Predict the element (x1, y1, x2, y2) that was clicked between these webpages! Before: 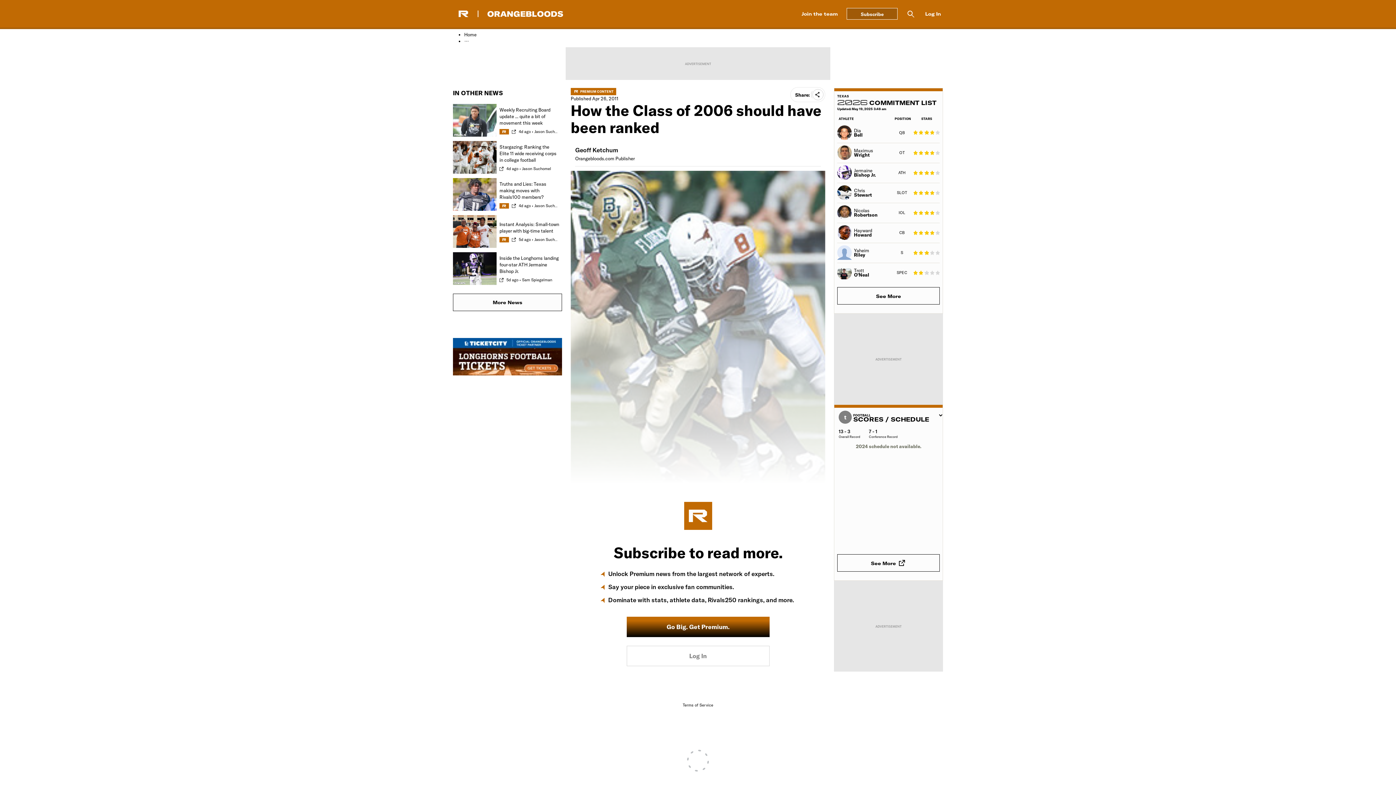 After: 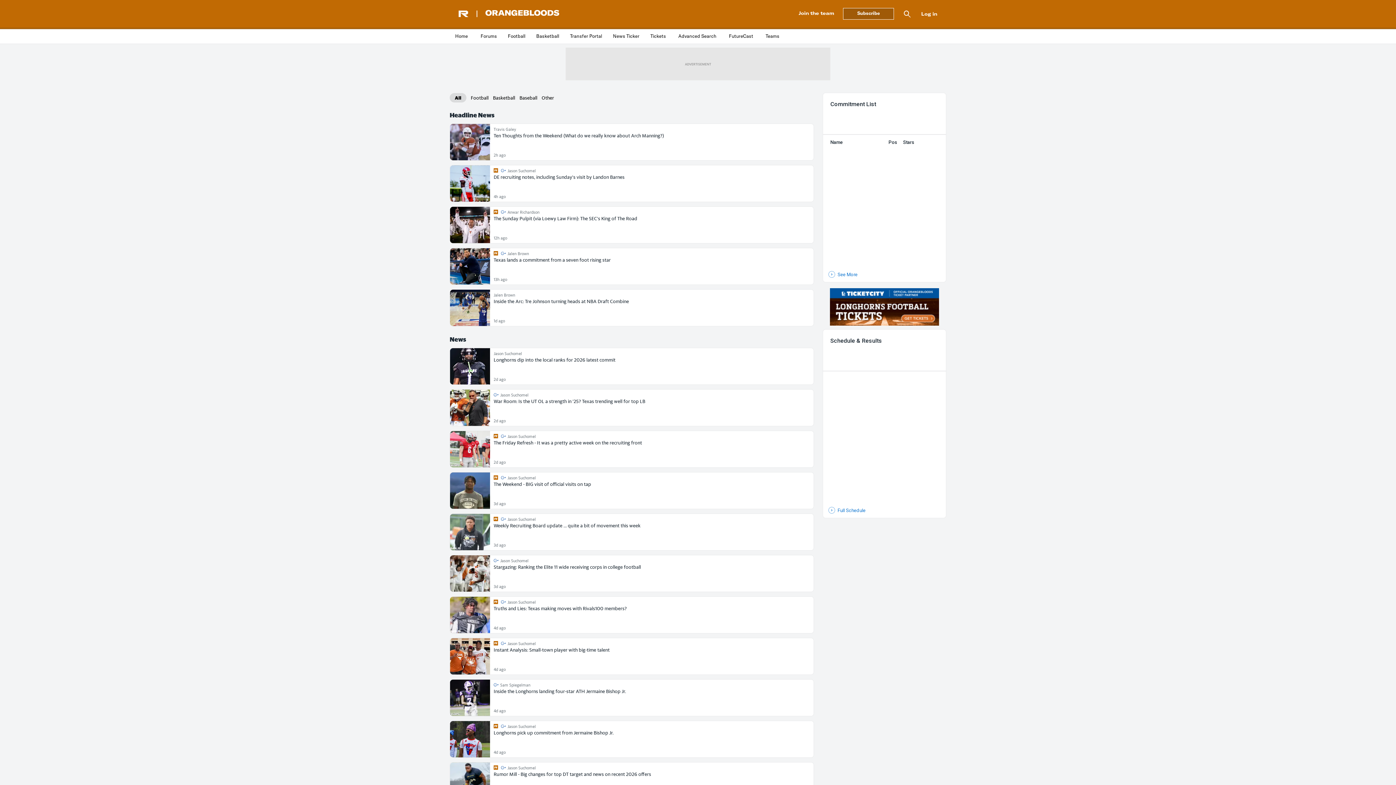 Action: label: More News bbox: (453, 293, 562, 311)